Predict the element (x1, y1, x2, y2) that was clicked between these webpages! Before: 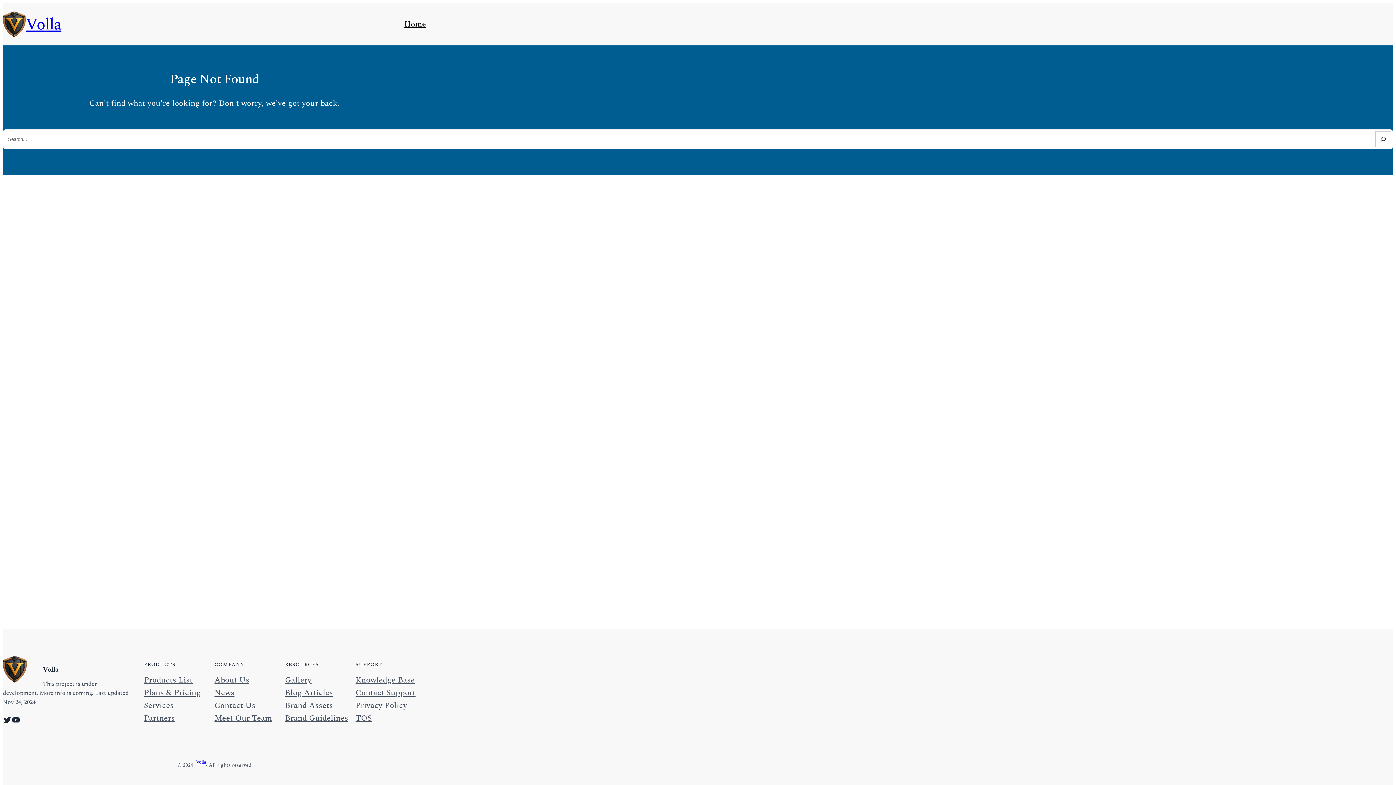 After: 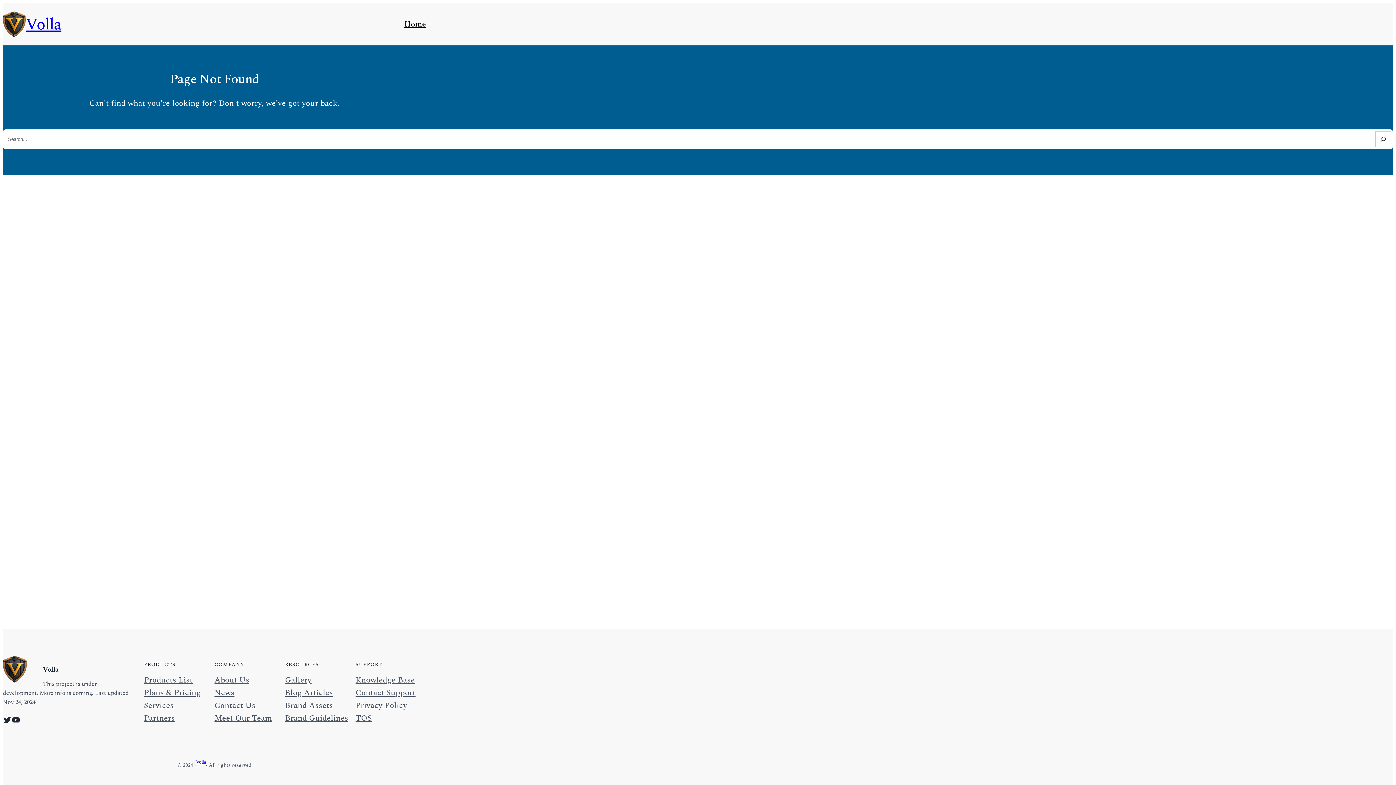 Action: label: Contact Us bbox: (214, 699, 255, 712)